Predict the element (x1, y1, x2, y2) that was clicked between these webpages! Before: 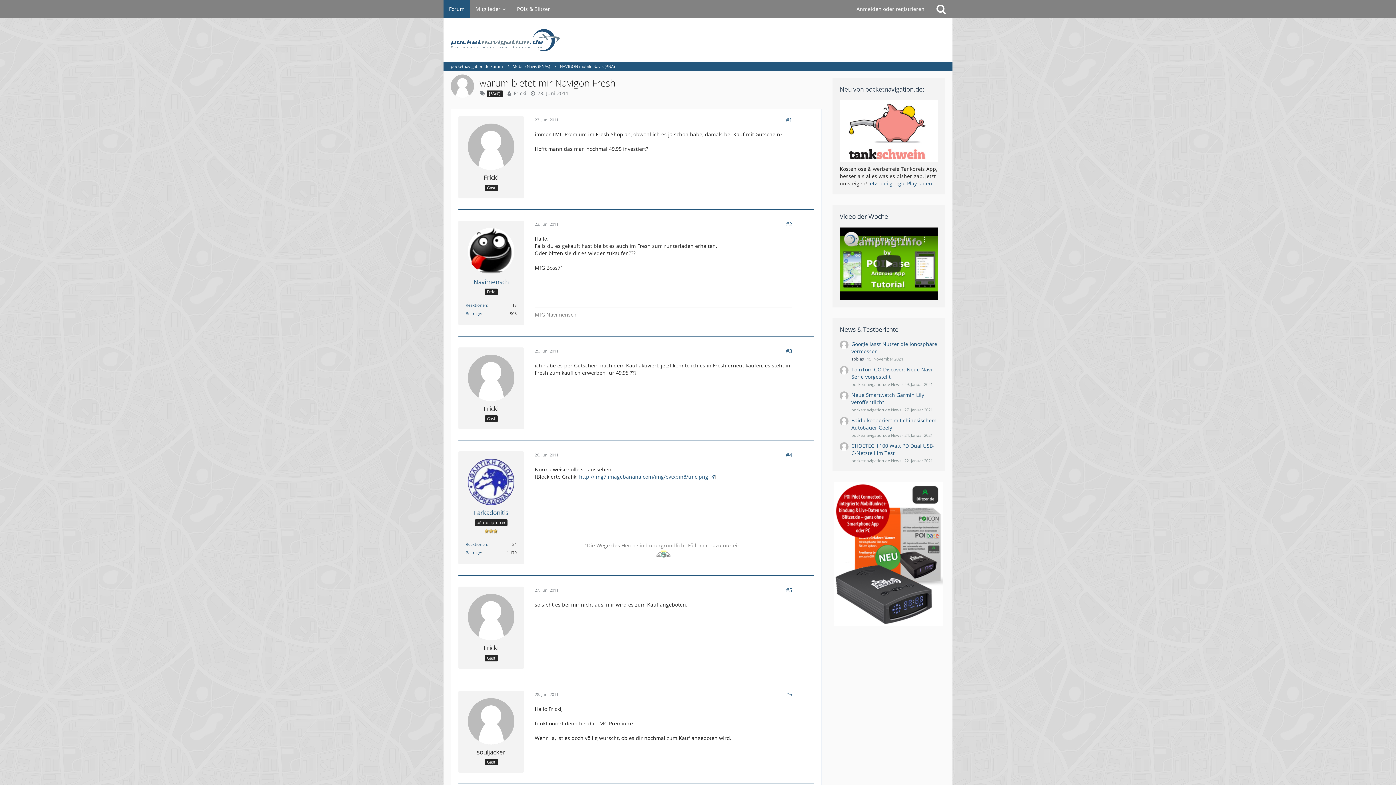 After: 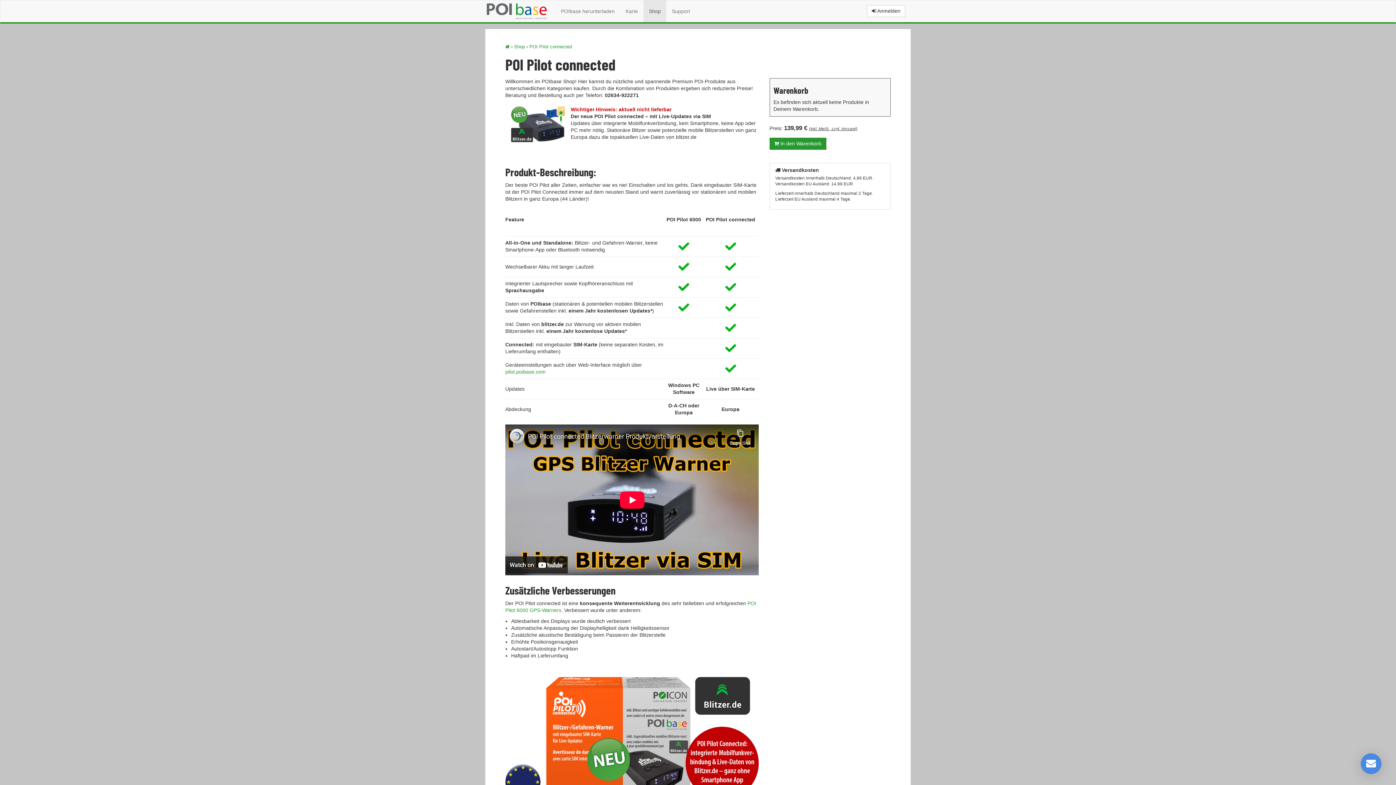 Action: bbox: (834, 550, 943, 557)